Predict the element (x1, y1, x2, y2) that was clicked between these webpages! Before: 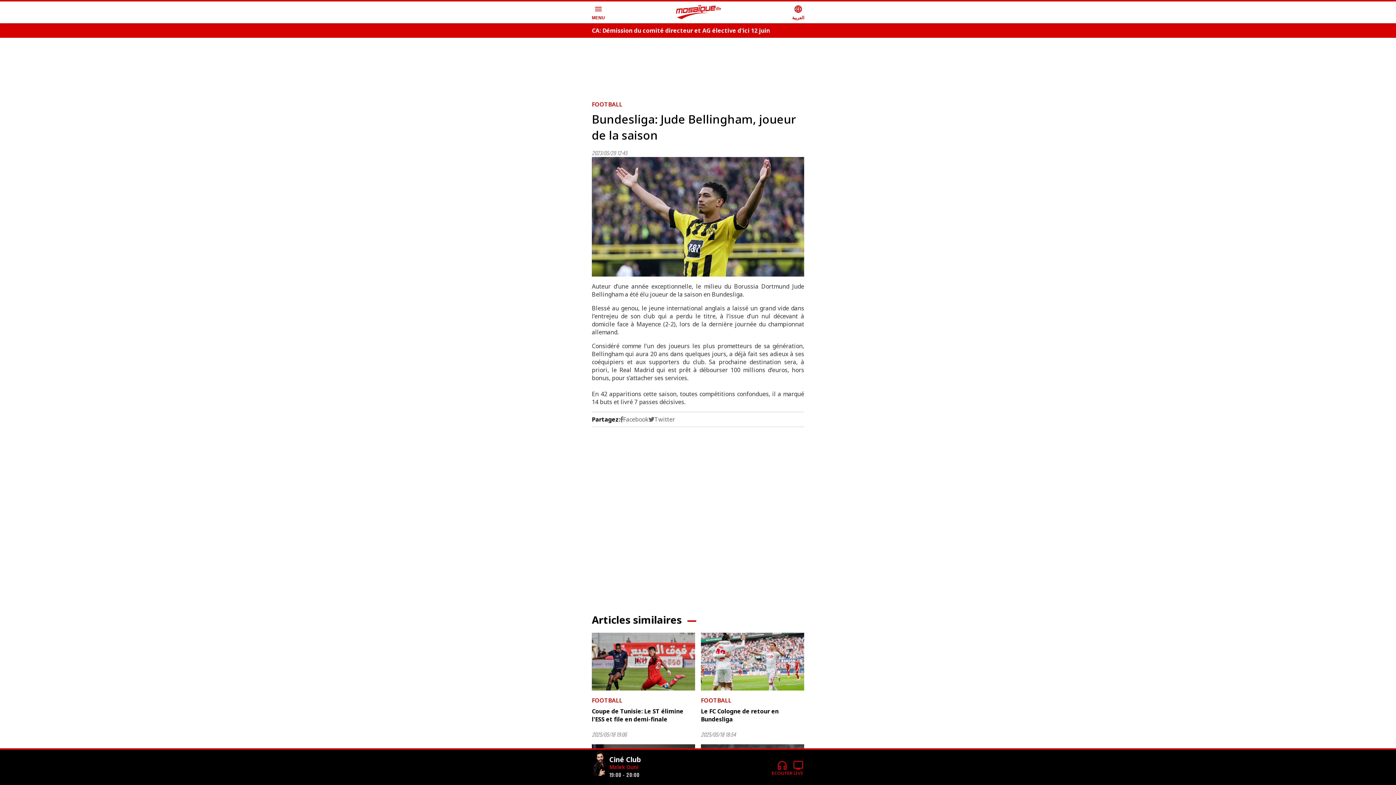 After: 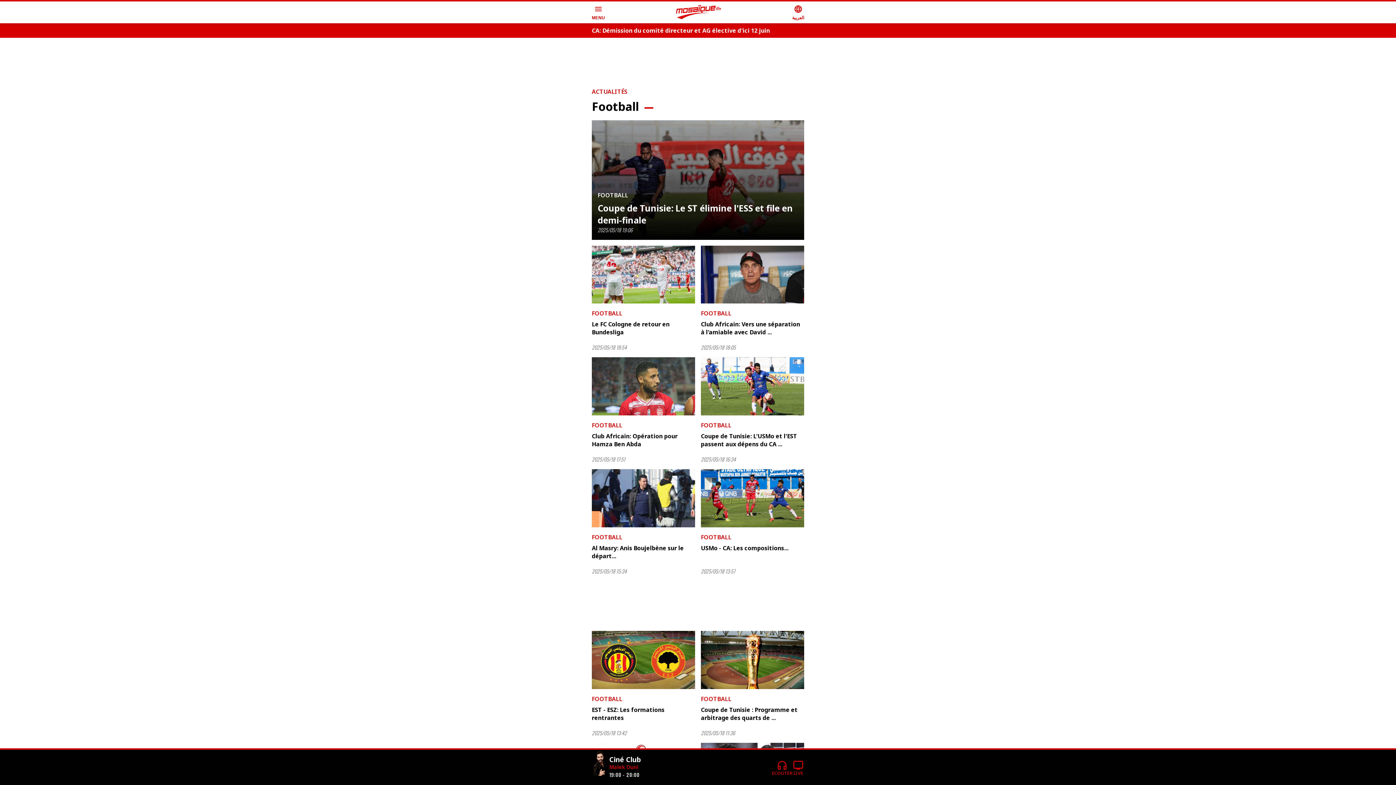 Action: bbox: (701, 696, 731, 704) label: FOOTBALL